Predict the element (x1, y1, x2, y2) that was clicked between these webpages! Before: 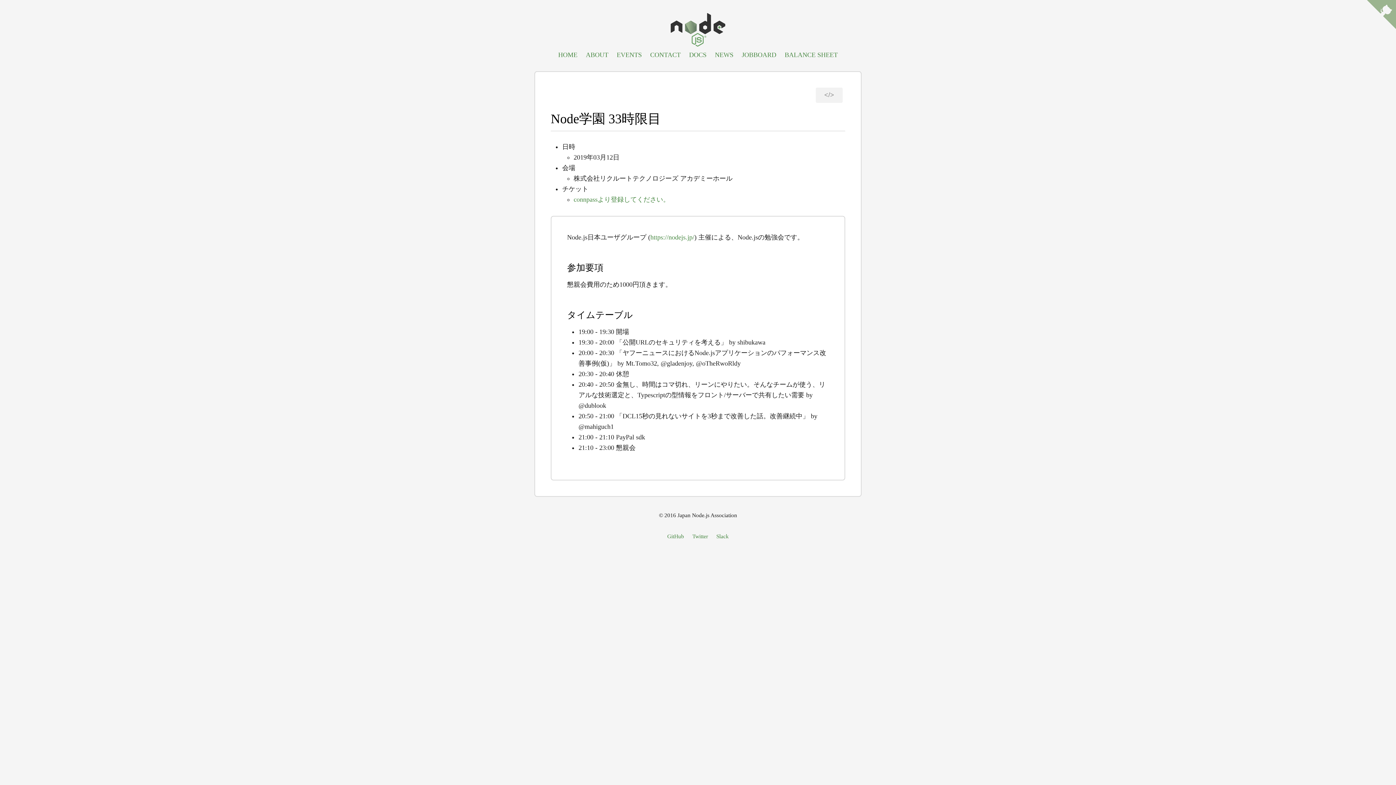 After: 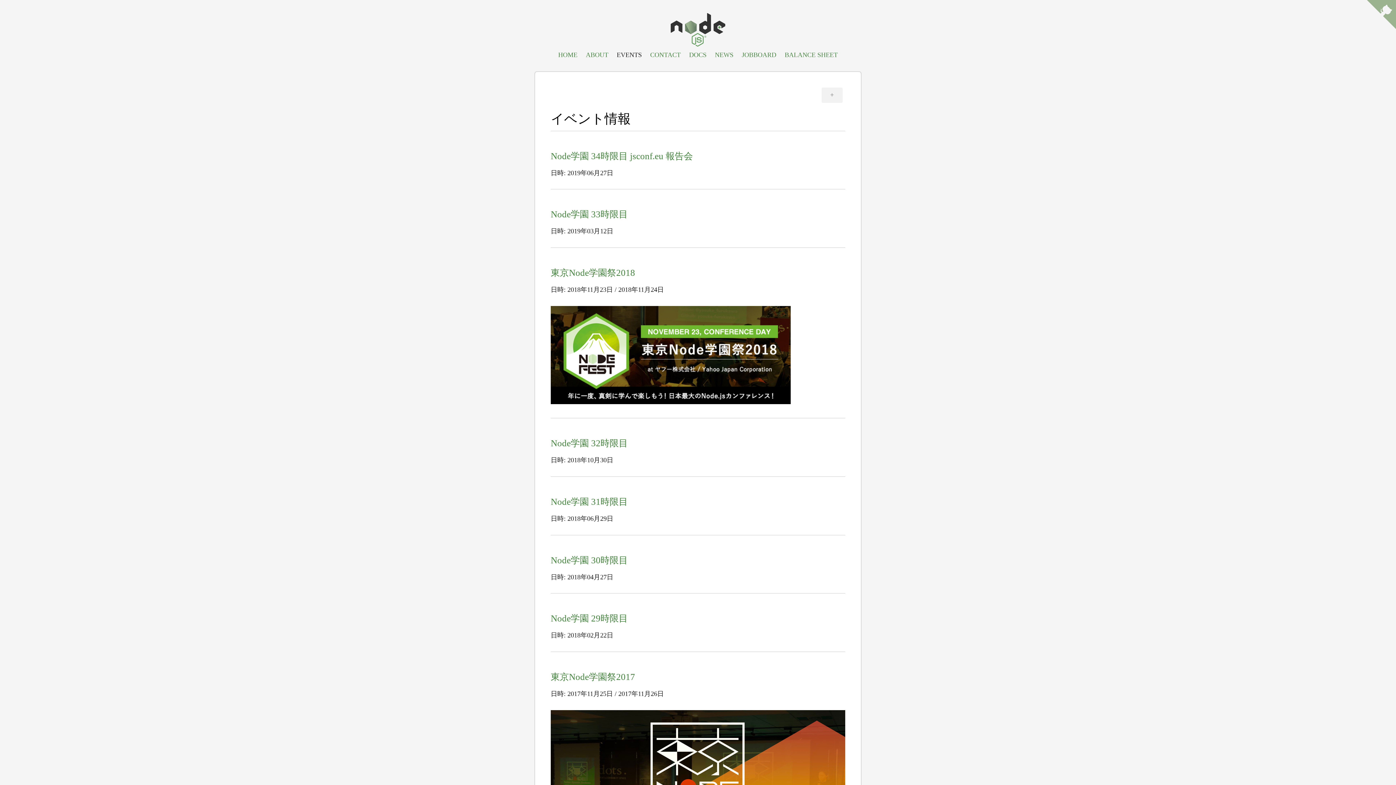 Action: label: EVENTS bbox: (616, 51, 642, 58)